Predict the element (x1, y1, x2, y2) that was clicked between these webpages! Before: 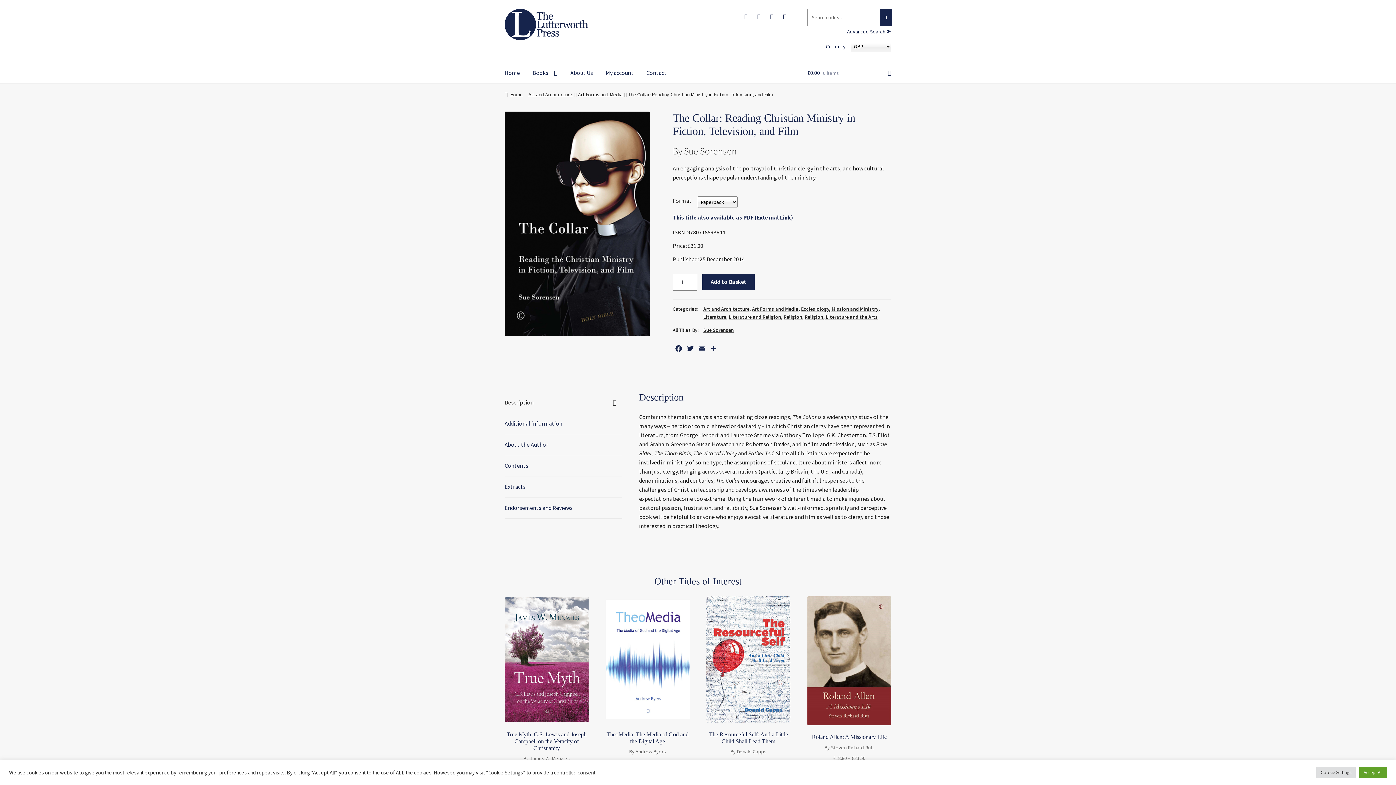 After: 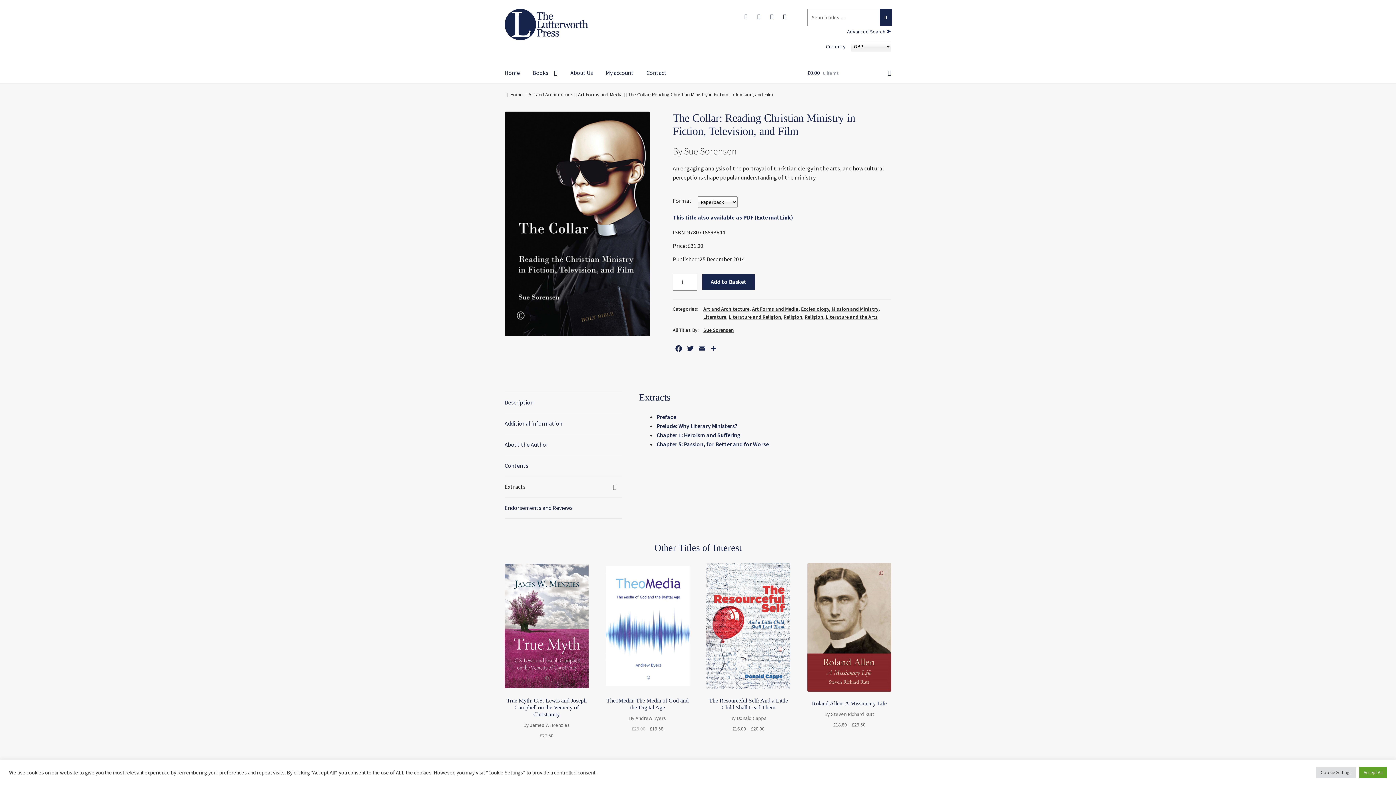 Action: label: Extracts bbox: (504, 476, 622, 497)